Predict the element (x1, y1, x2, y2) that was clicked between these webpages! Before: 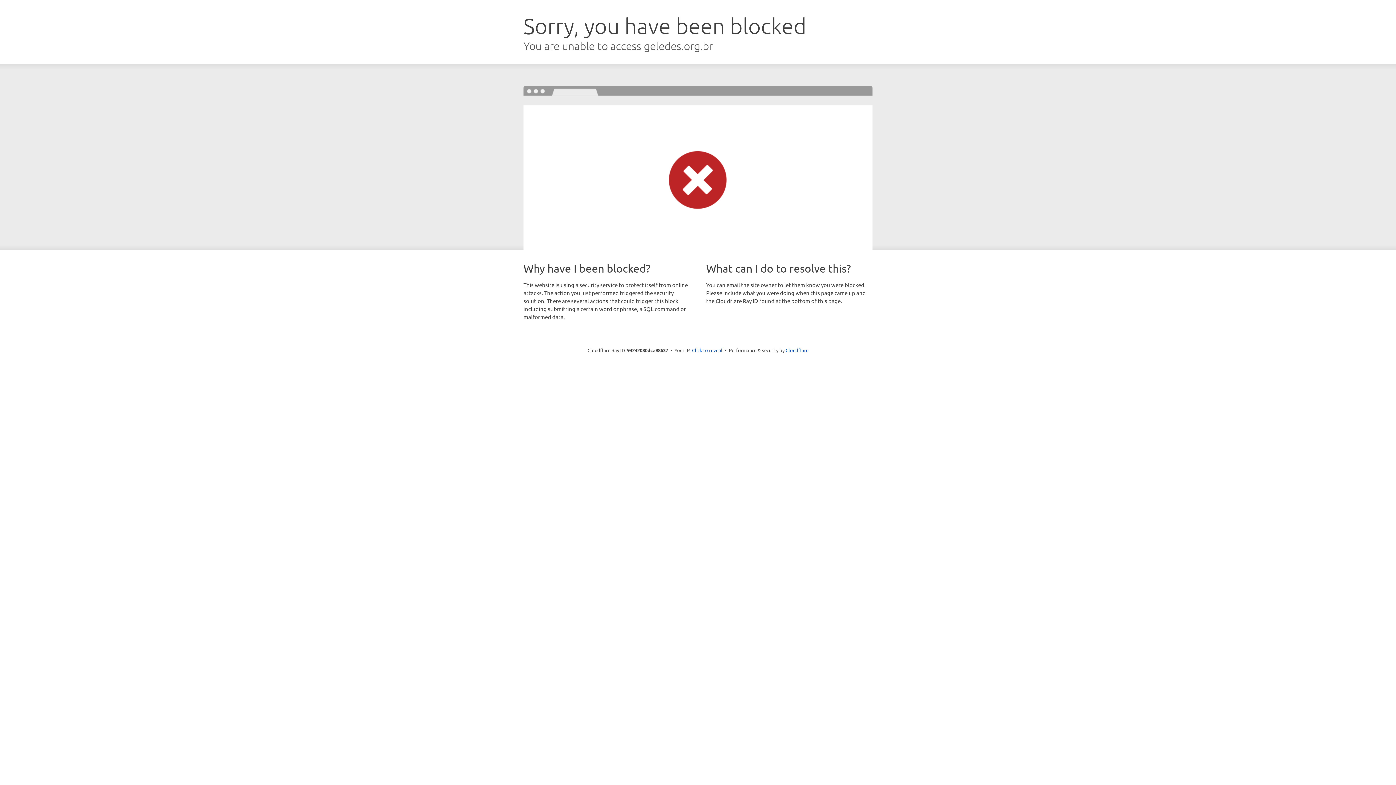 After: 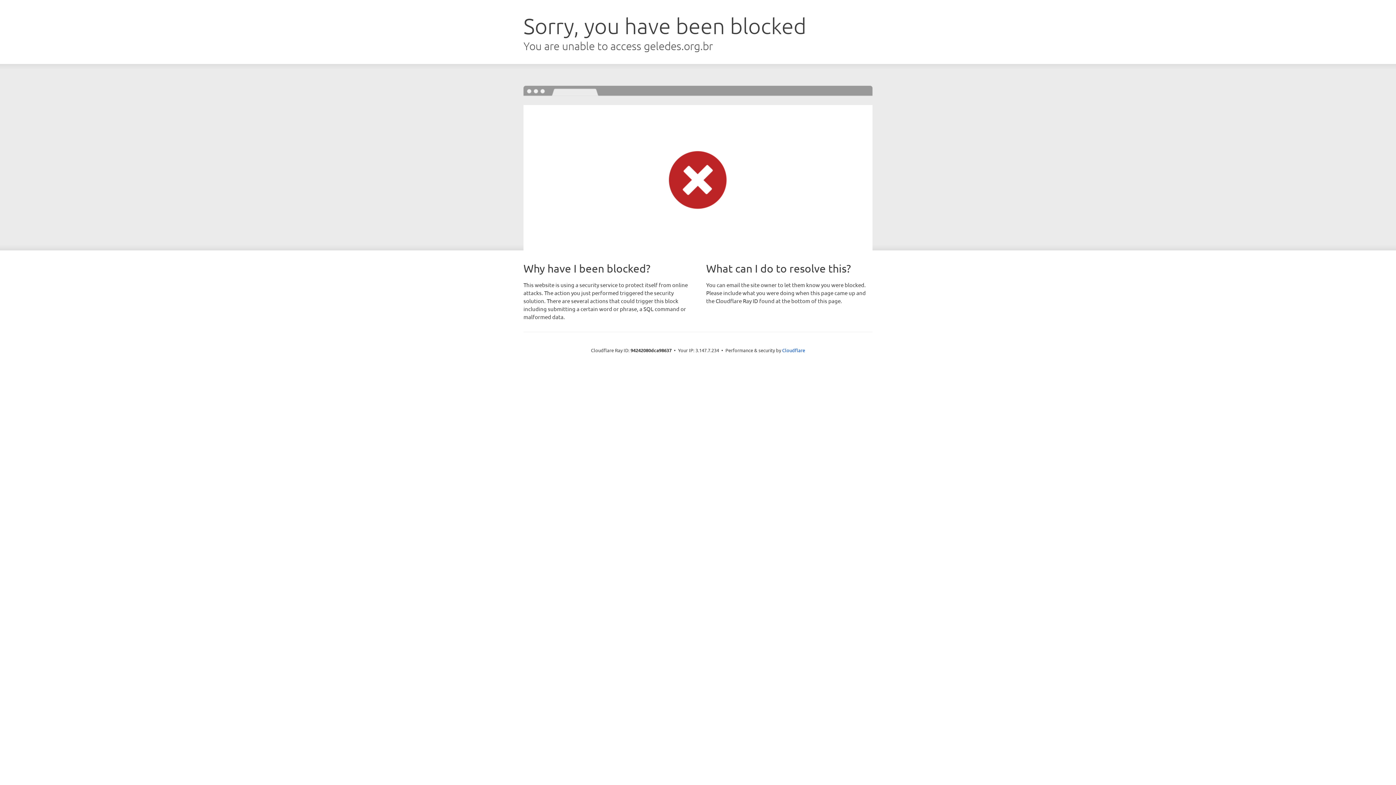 Action: label: Click to reveal bbox: (692, 346, 722, 353)